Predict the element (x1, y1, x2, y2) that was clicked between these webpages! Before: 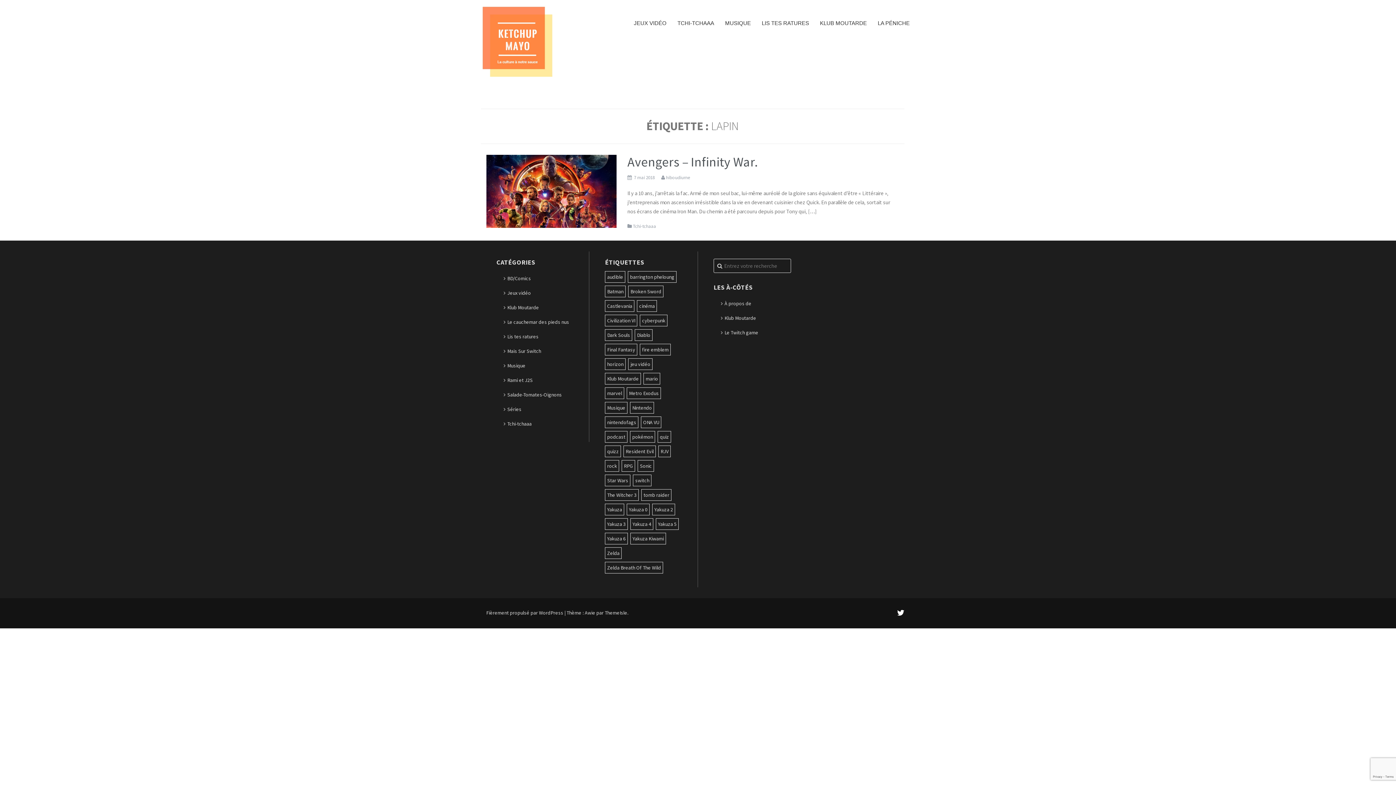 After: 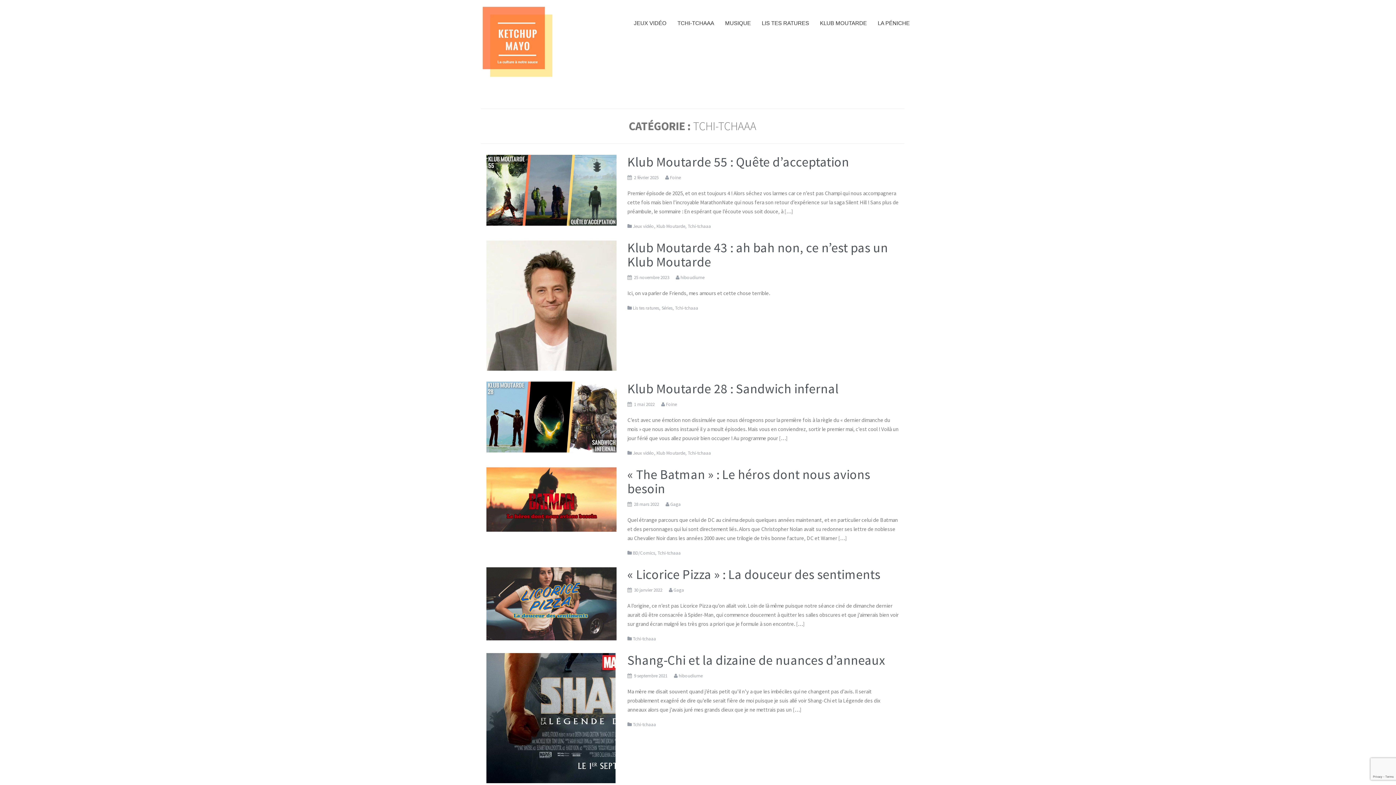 Action: bbox: (677, 16, 714, 29) label: TCHI-TCHAAA